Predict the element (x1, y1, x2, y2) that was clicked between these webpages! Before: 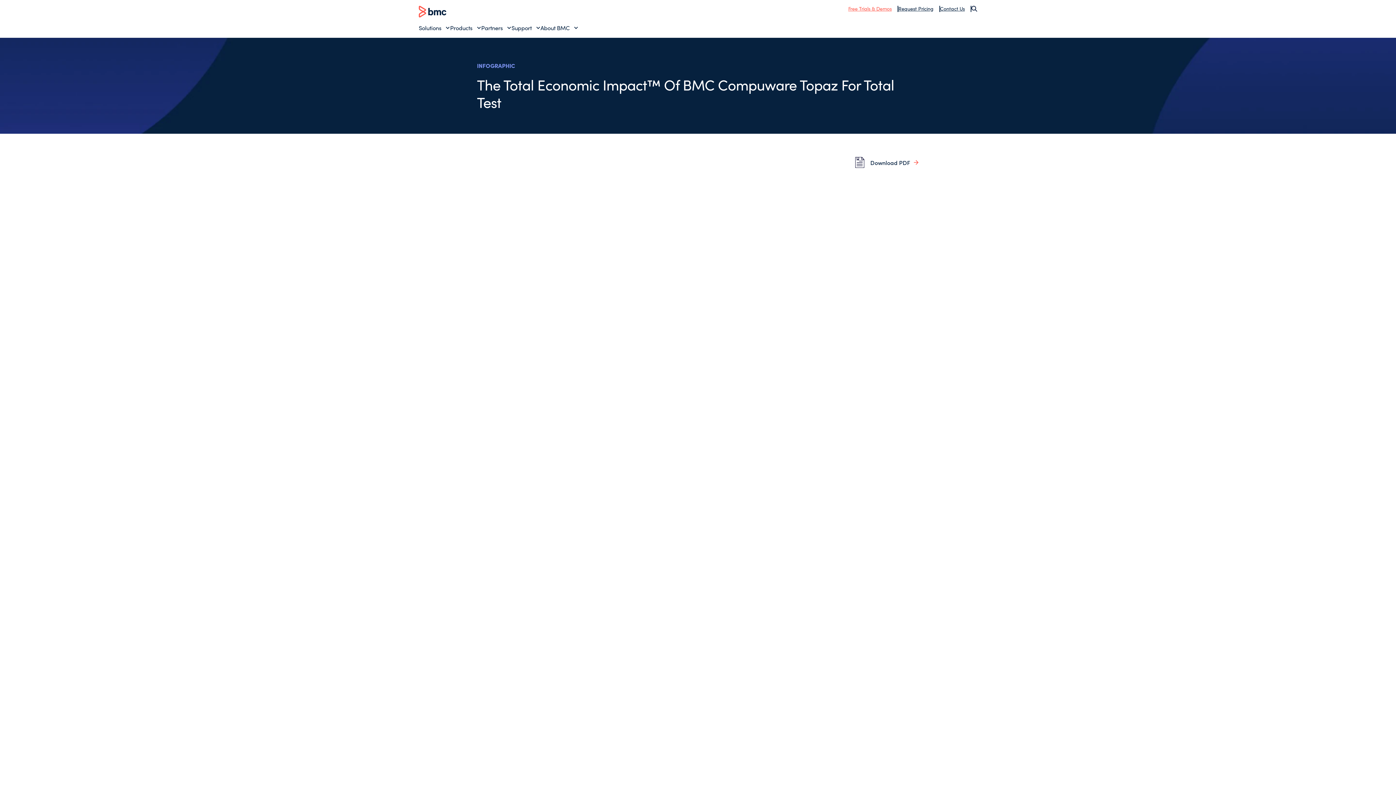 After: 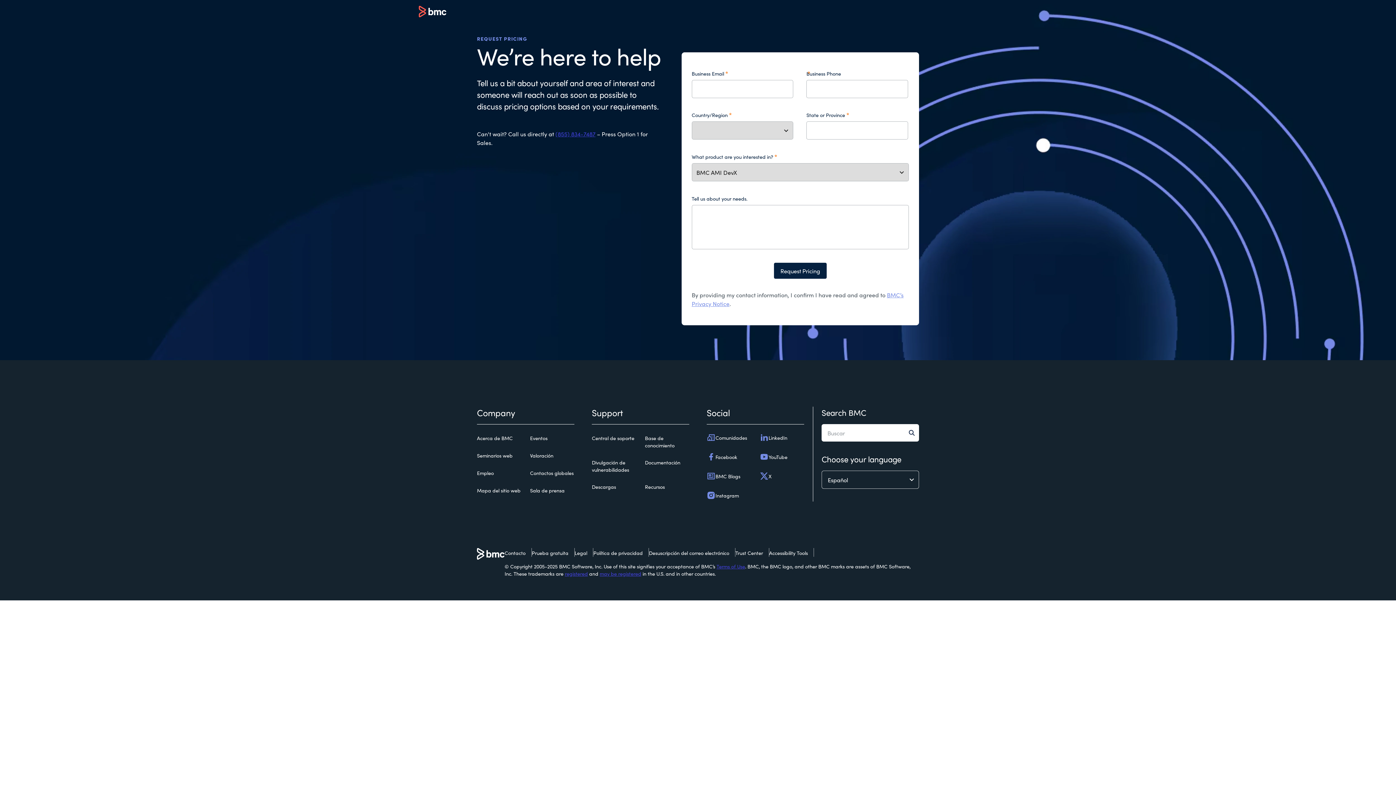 Action: label: Request Pricing bbox: (898, 4, 933, 12)